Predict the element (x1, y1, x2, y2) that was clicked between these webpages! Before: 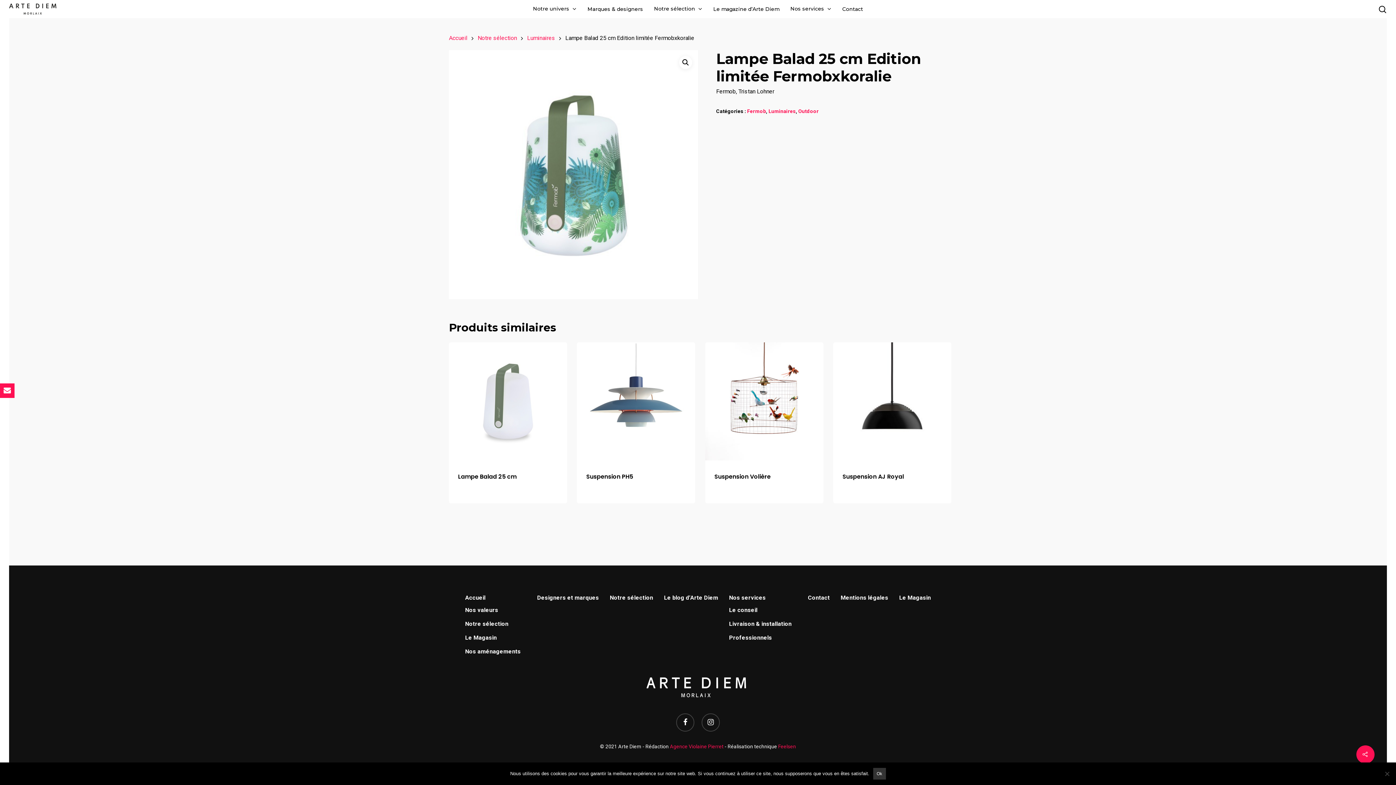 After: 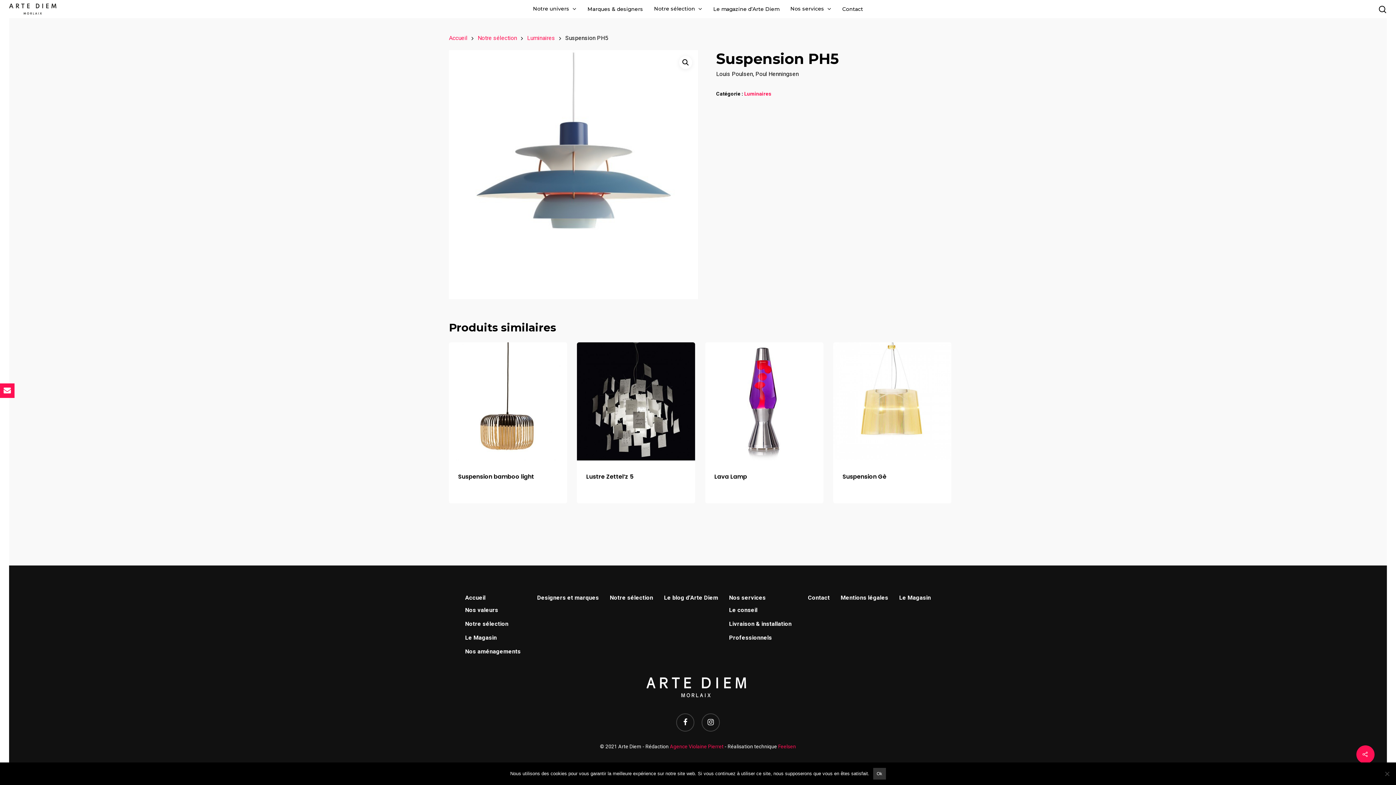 Action: bbox: (577, 342, 695, 460)